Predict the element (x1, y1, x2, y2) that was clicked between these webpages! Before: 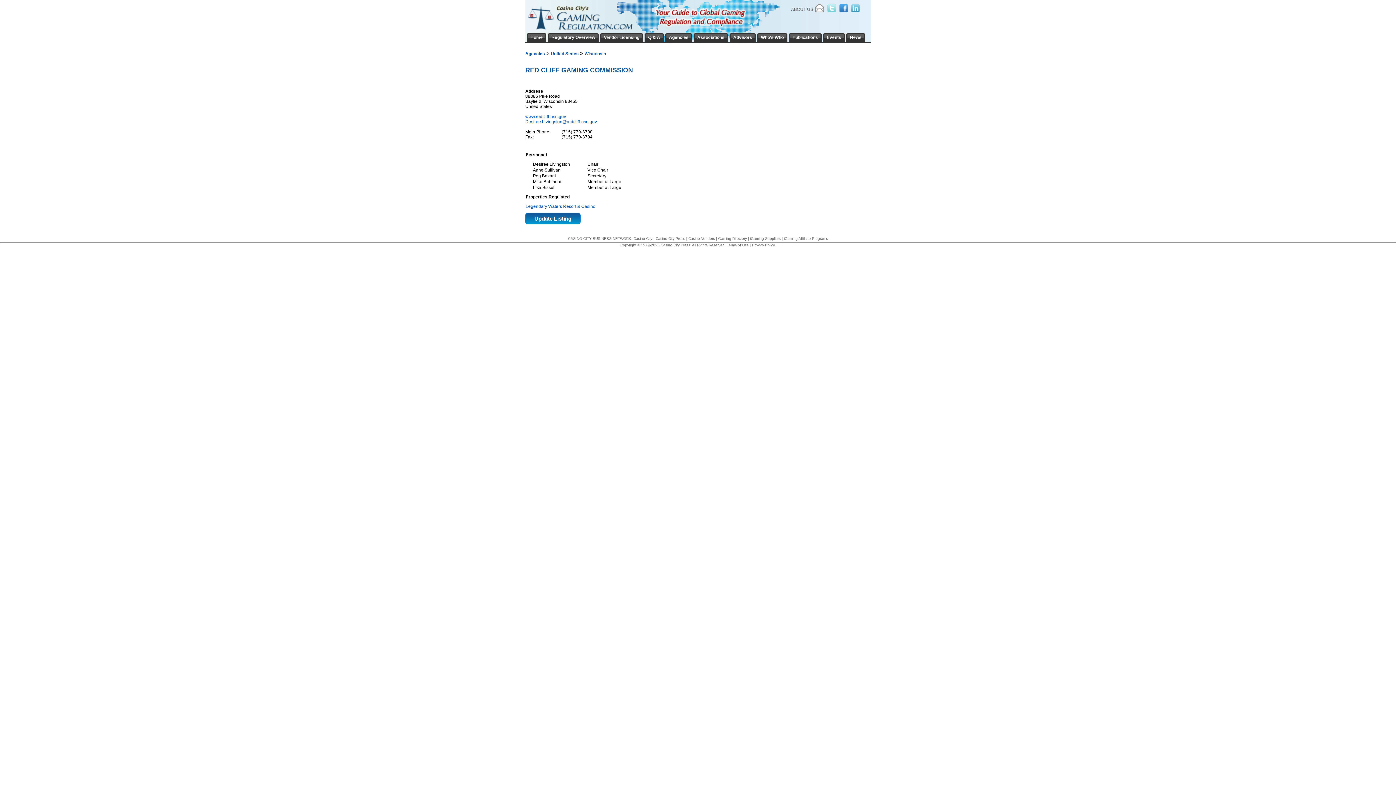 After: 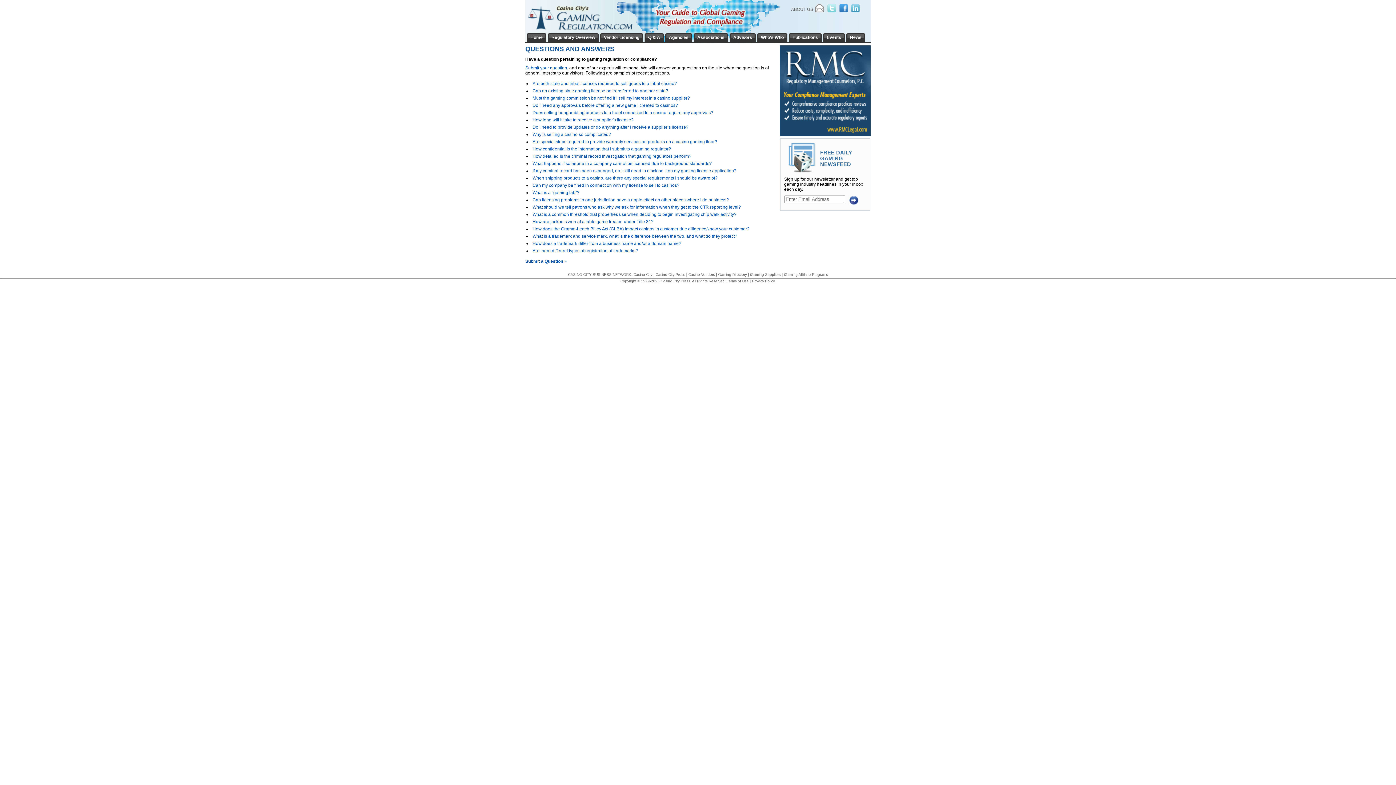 Action: label: Q & A bbox: (648, 34, 660, 40)